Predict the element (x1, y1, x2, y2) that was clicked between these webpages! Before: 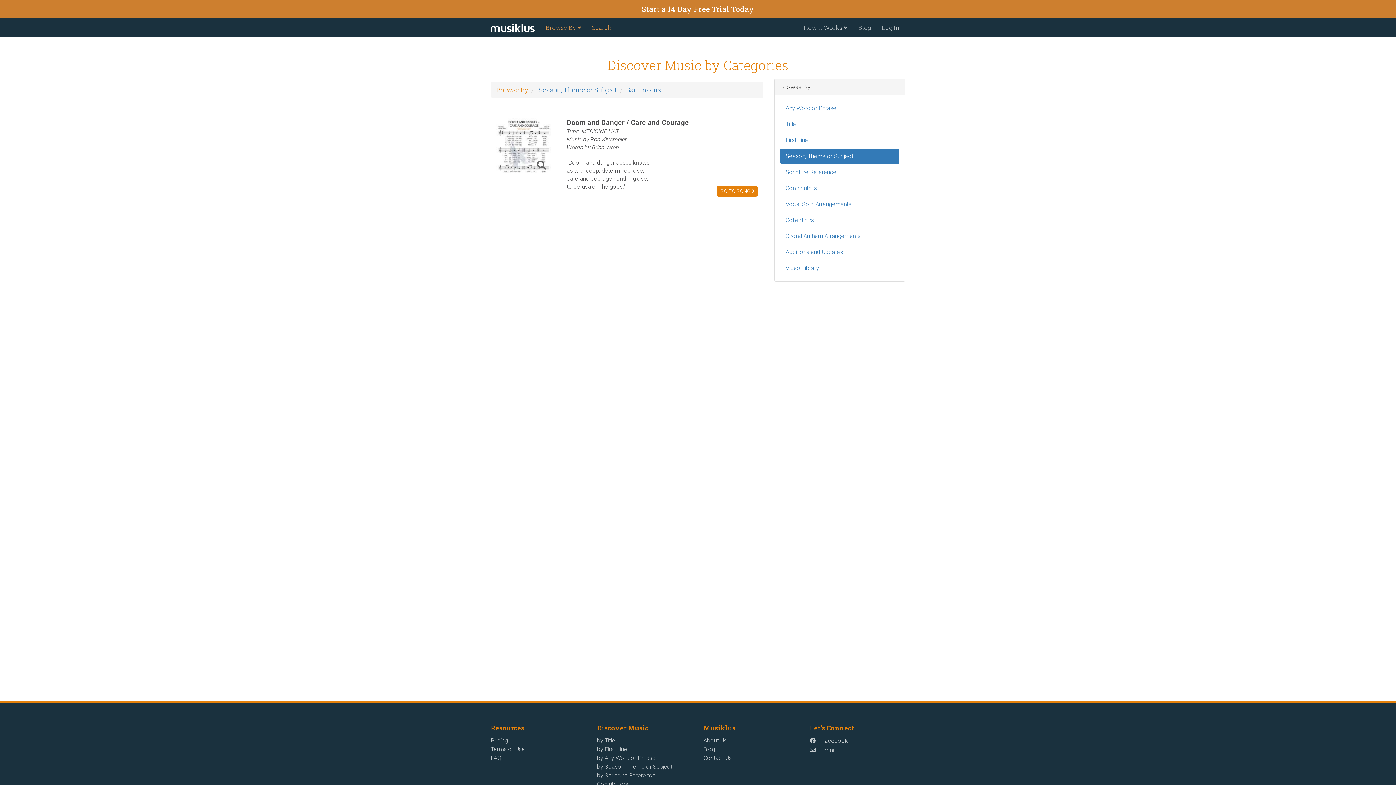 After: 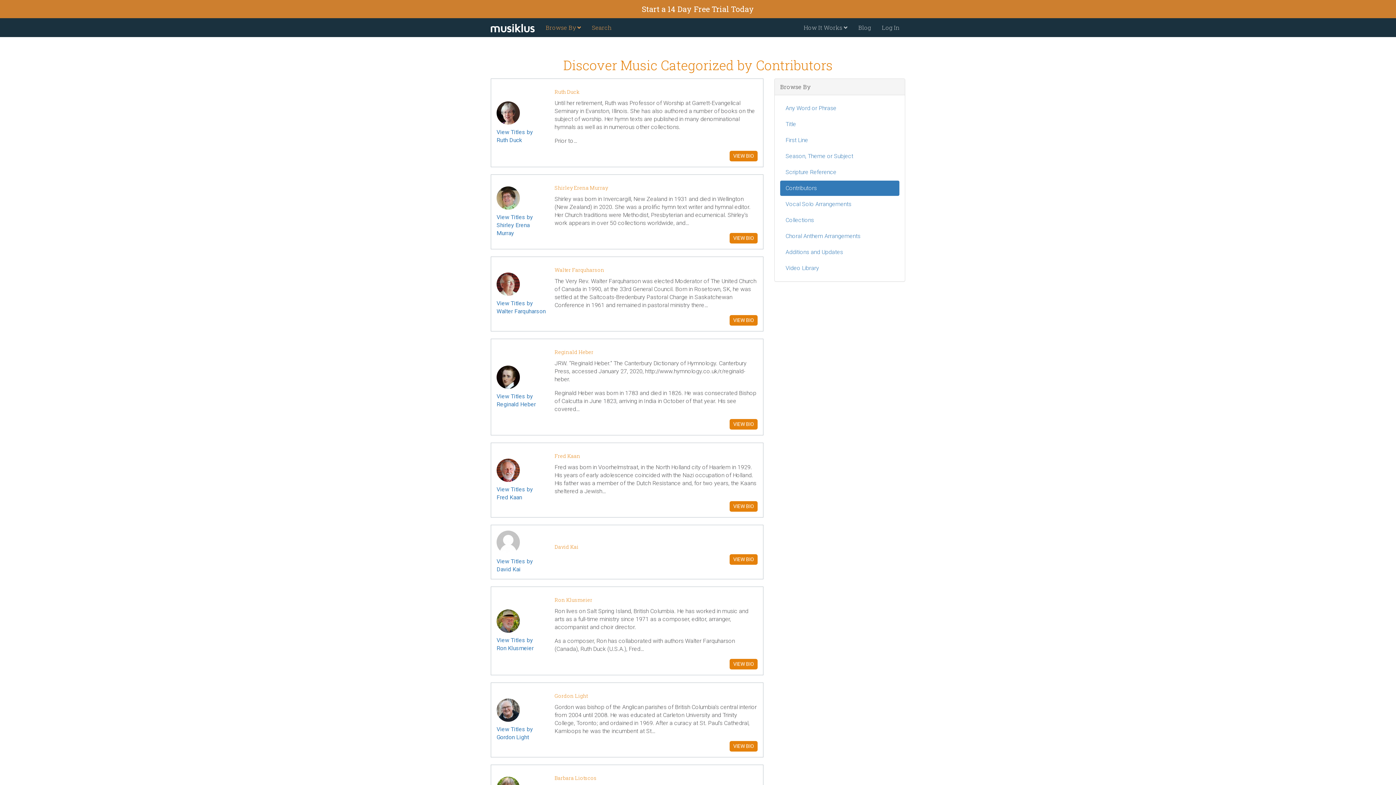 Action: bbox: (597, 780, 692, 788) label: Contributors